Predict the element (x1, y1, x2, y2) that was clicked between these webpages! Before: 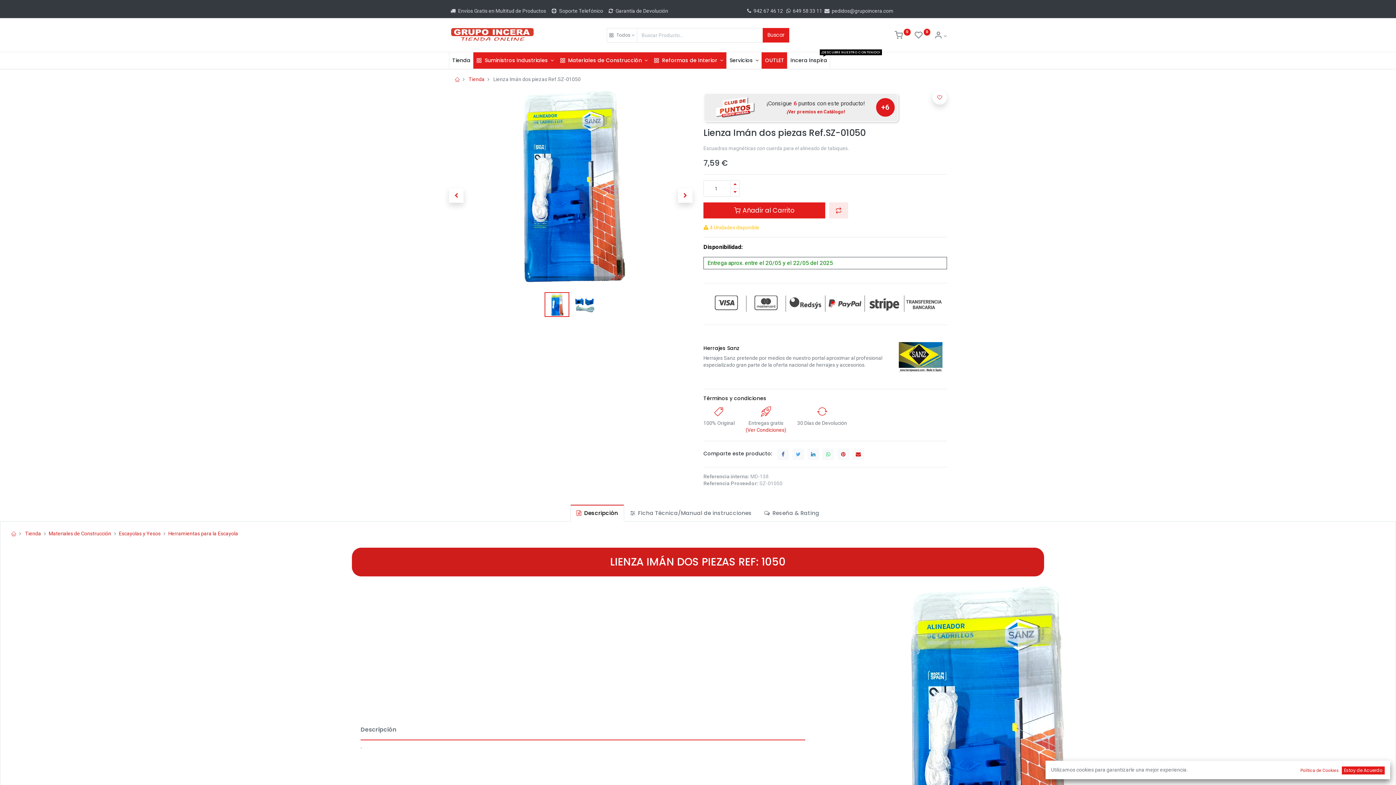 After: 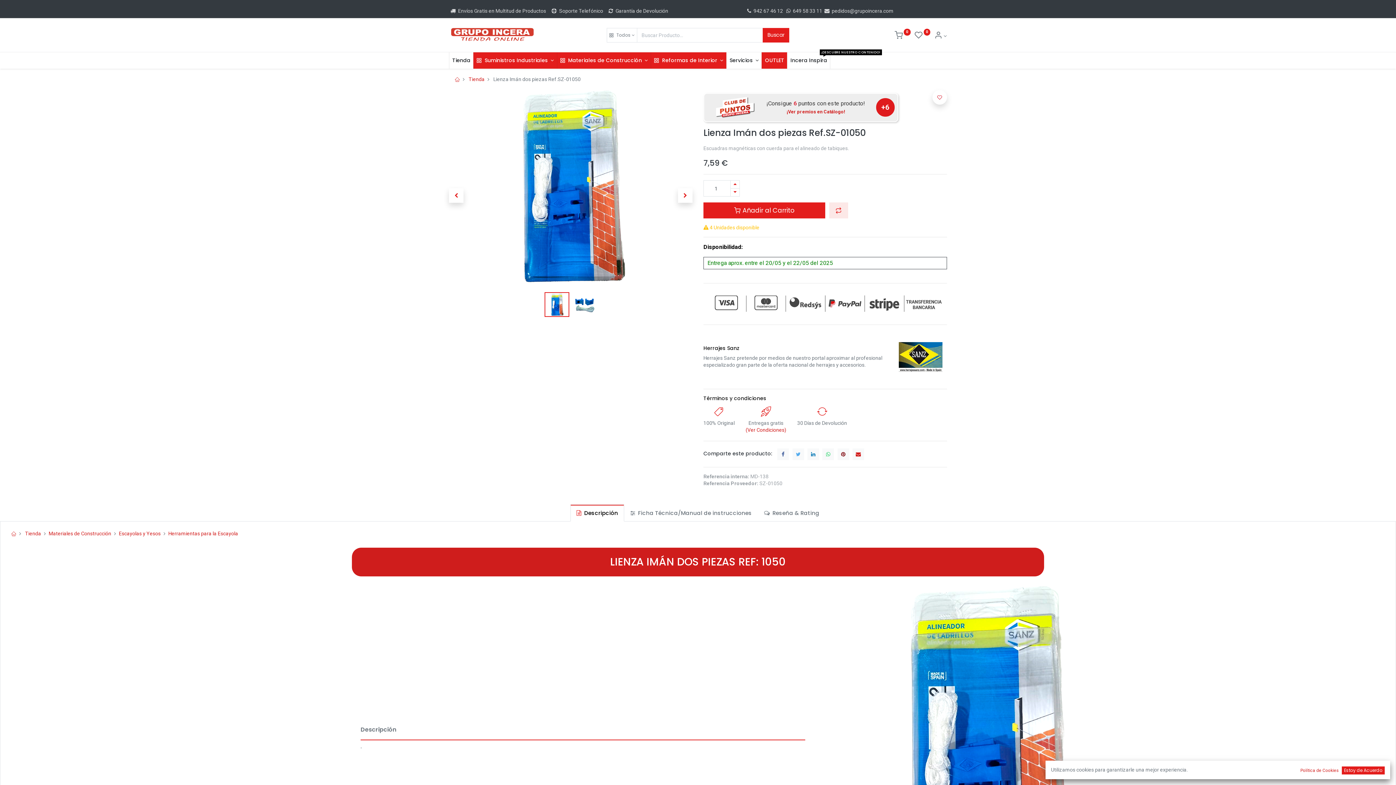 Action: bbox: (837, 448, 849, 460)